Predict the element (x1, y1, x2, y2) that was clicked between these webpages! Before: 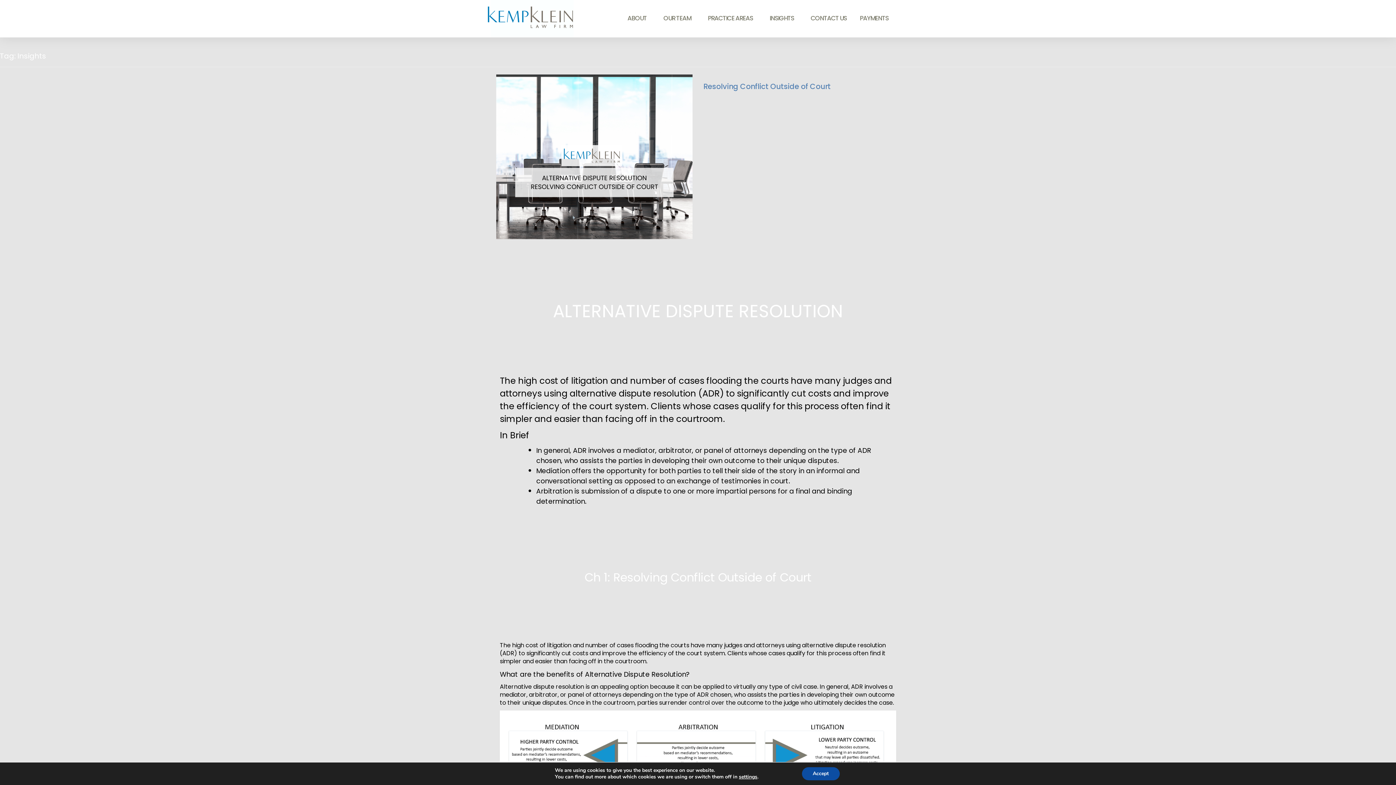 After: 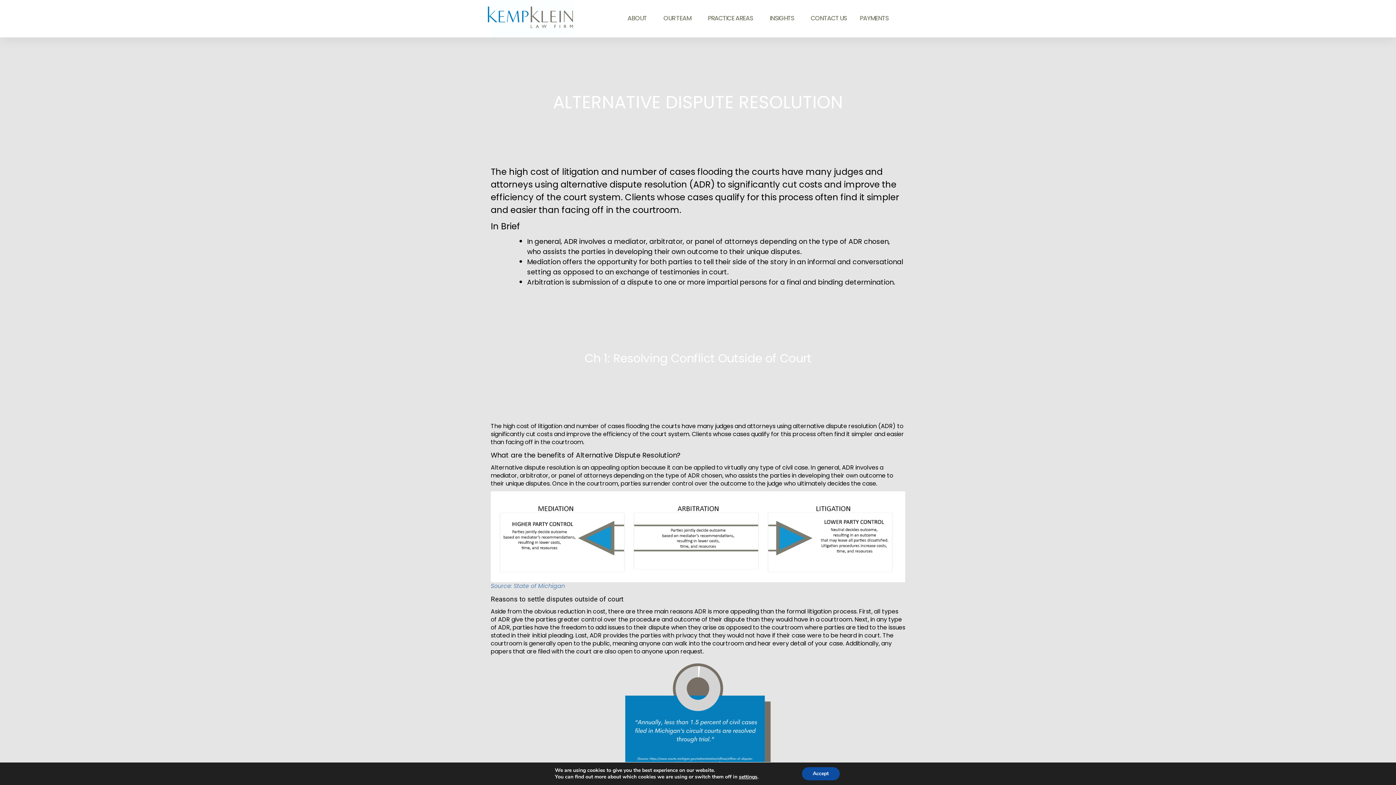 Action: label: Resolving Conflict Outside of Court bbox: (703, 81, 830, 91)